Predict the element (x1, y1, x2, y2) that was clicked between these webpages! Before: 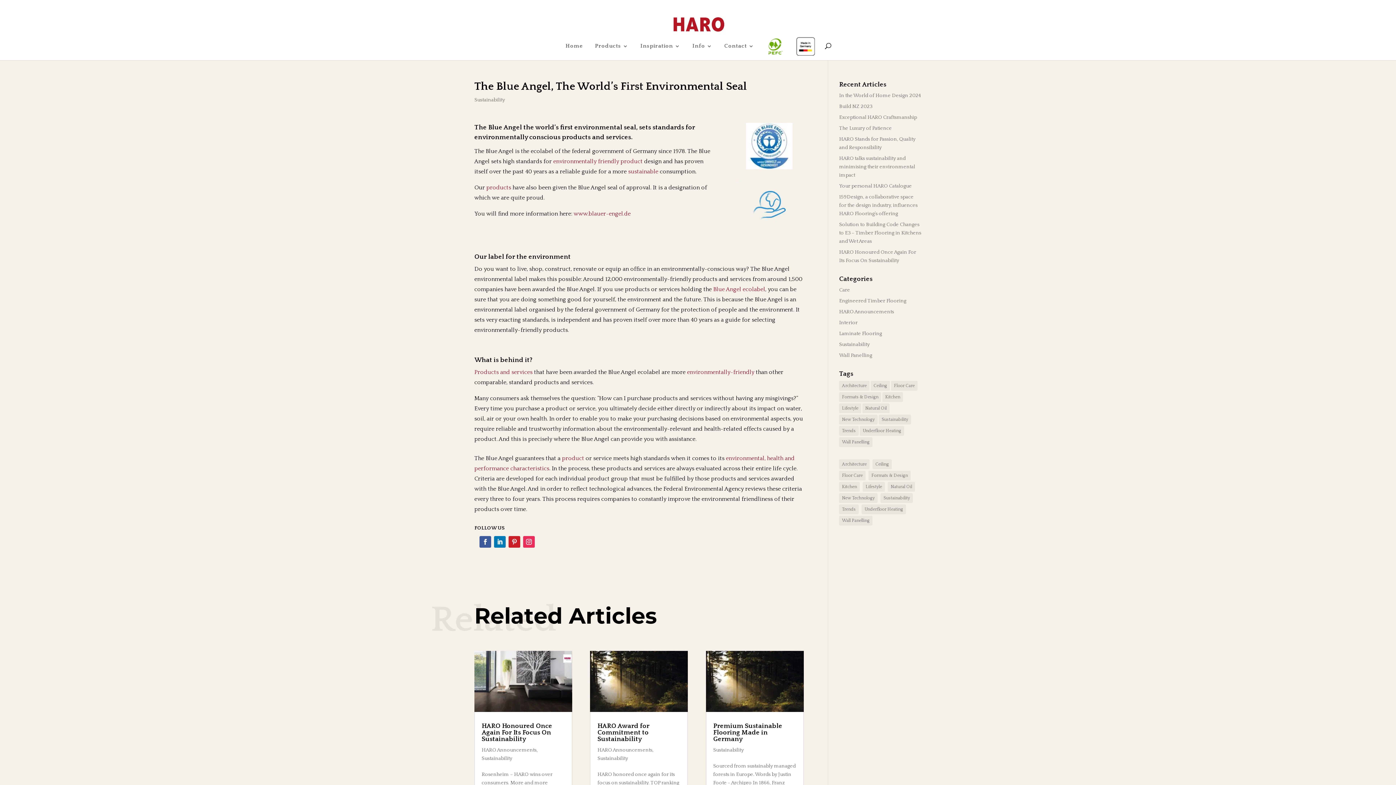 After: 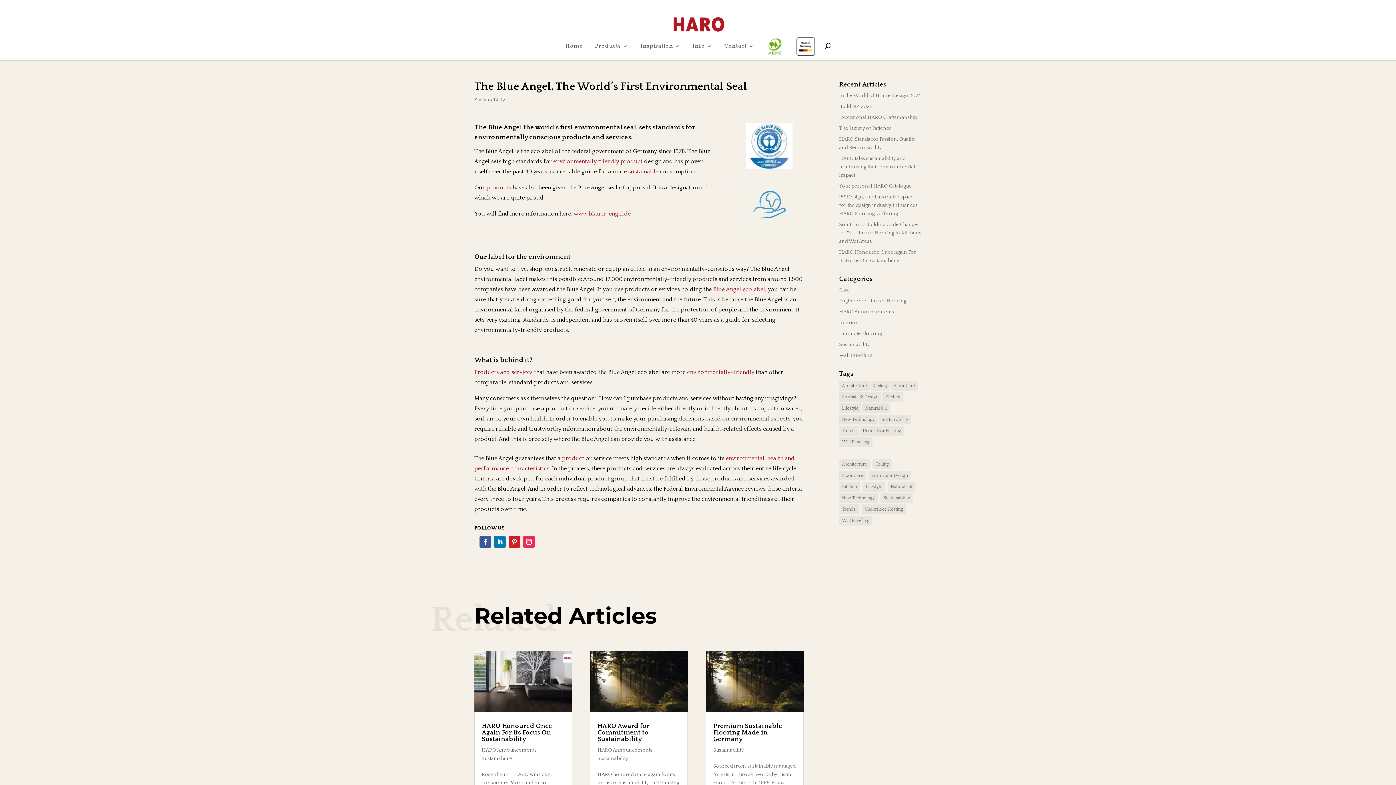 Action: bbox: (479, 536, 491, 548)